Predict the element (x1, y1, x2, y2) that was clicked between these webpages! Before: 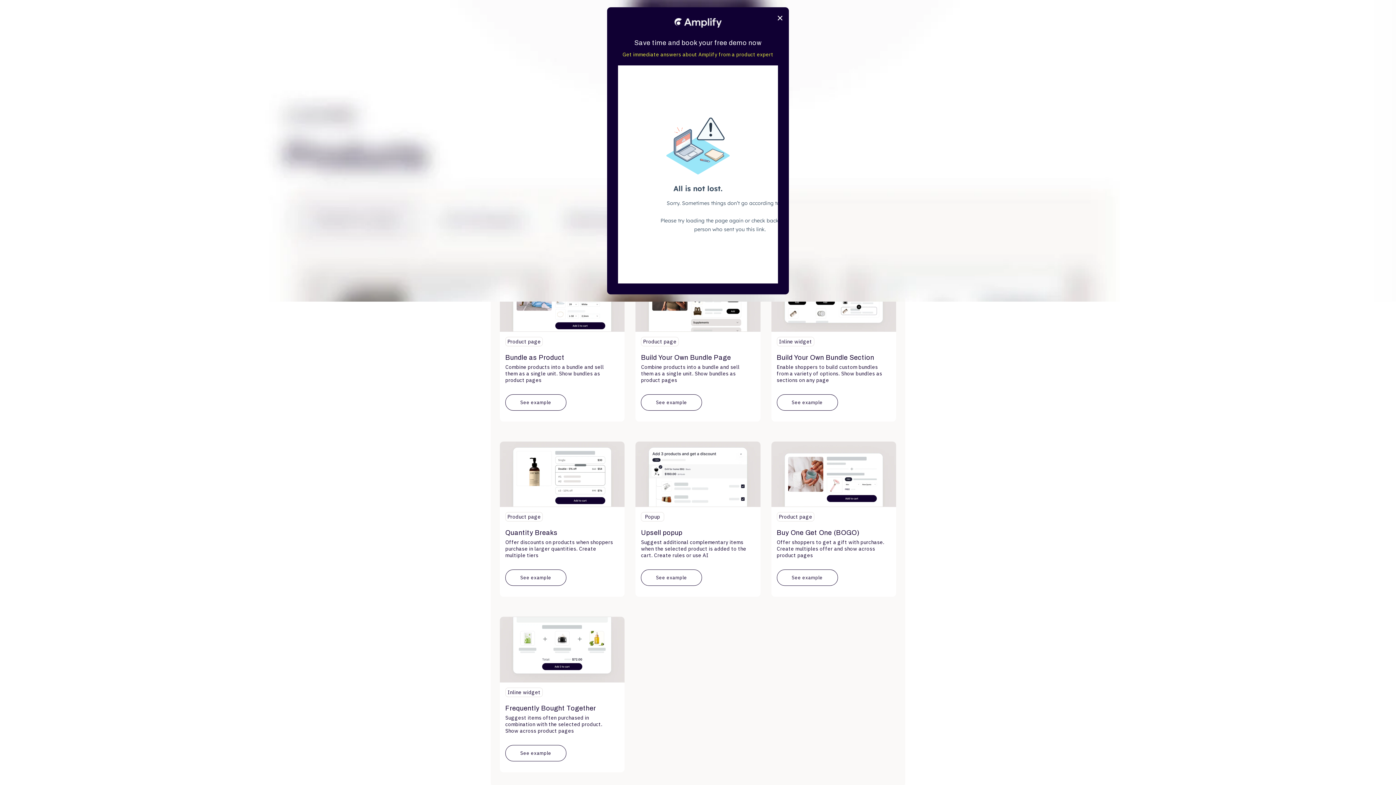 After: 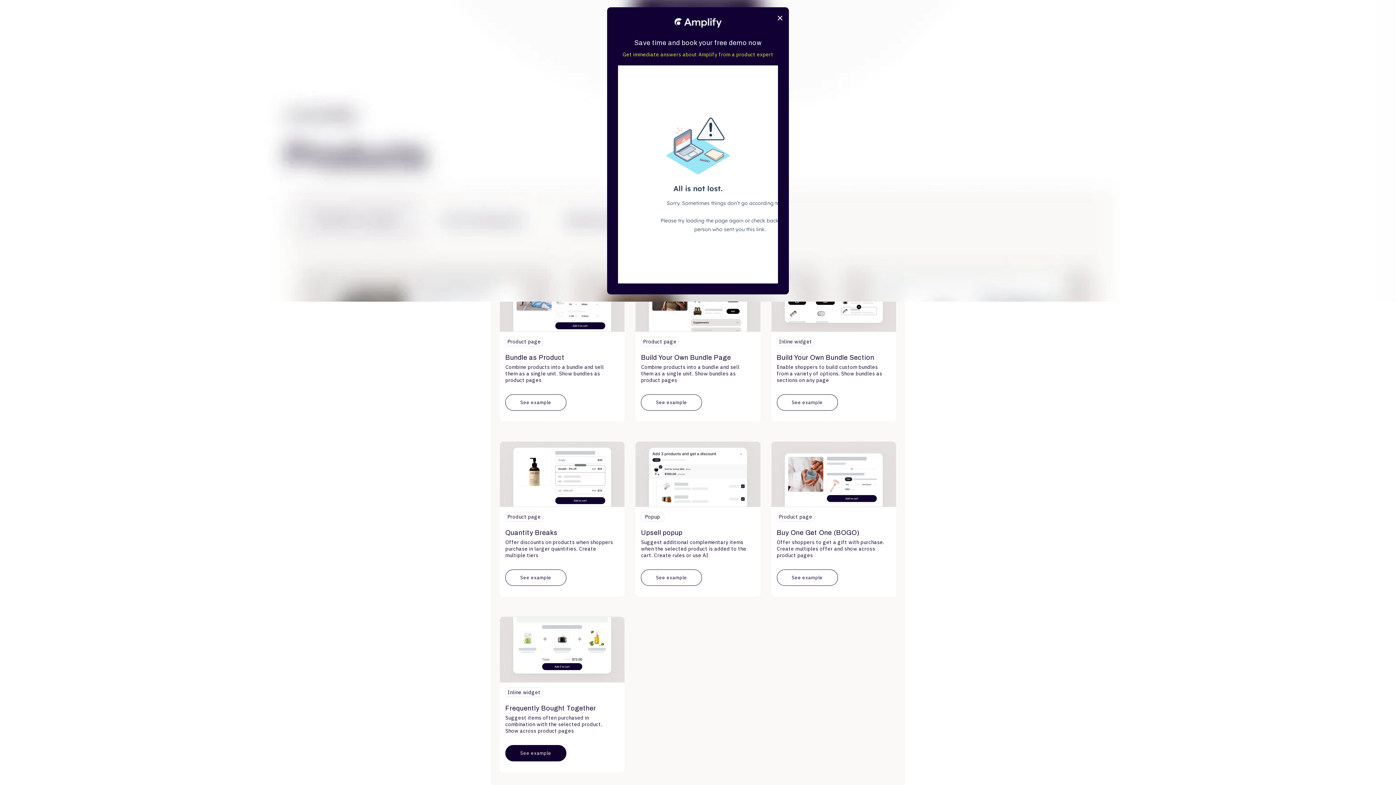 Action: label: See example bbox: (505, 745, 566, 761)